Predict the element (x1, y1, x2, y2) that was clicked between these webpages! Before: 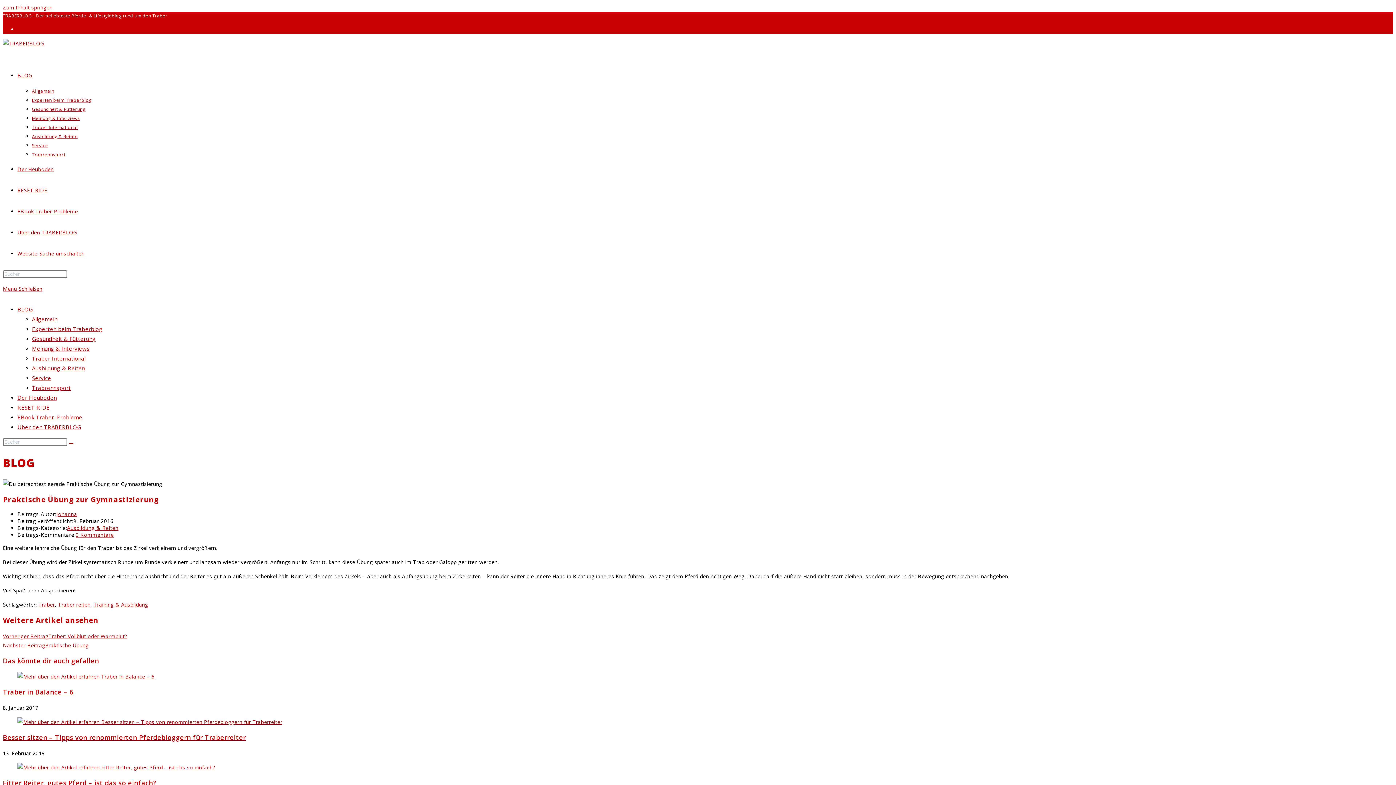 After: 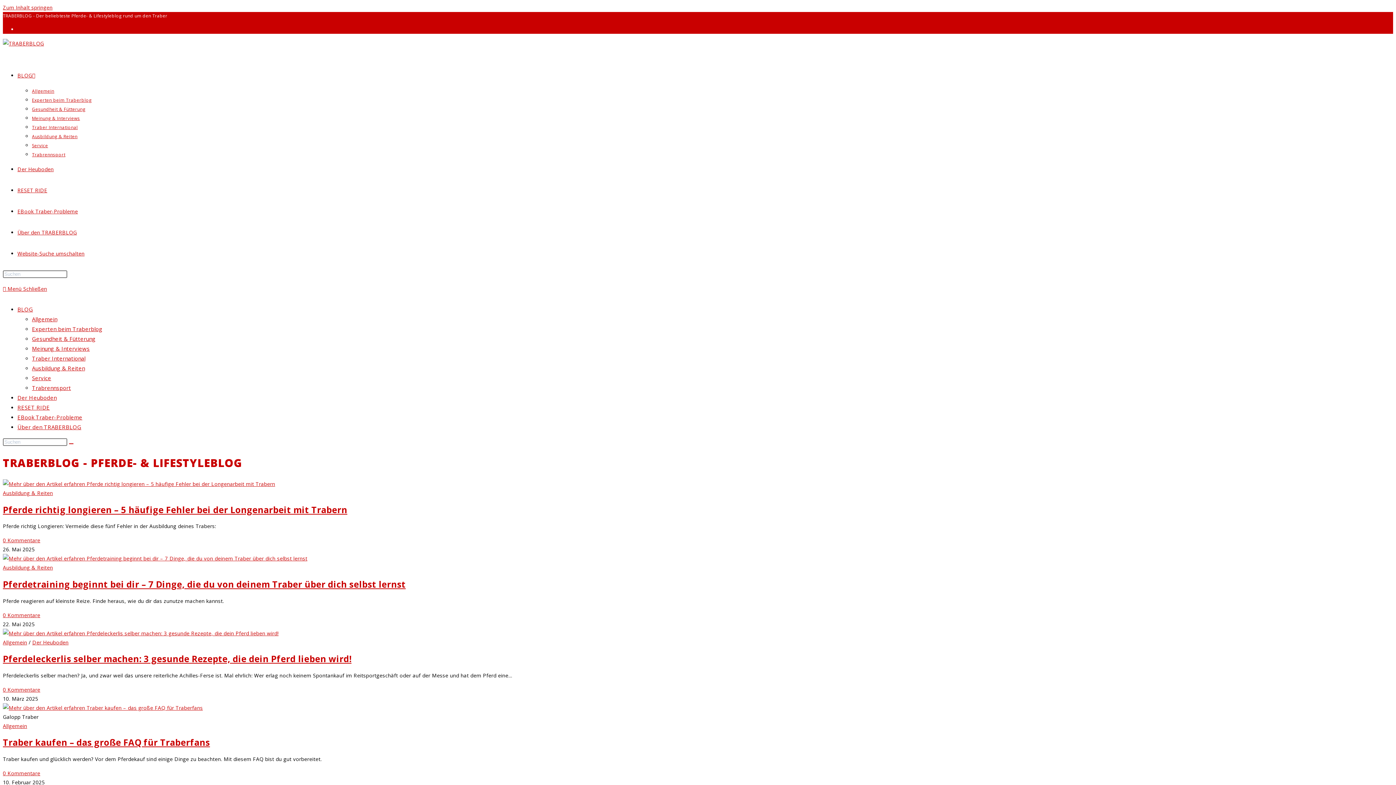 Action: label: Mobiles Menü bbox: (2, 285, 42, 292)